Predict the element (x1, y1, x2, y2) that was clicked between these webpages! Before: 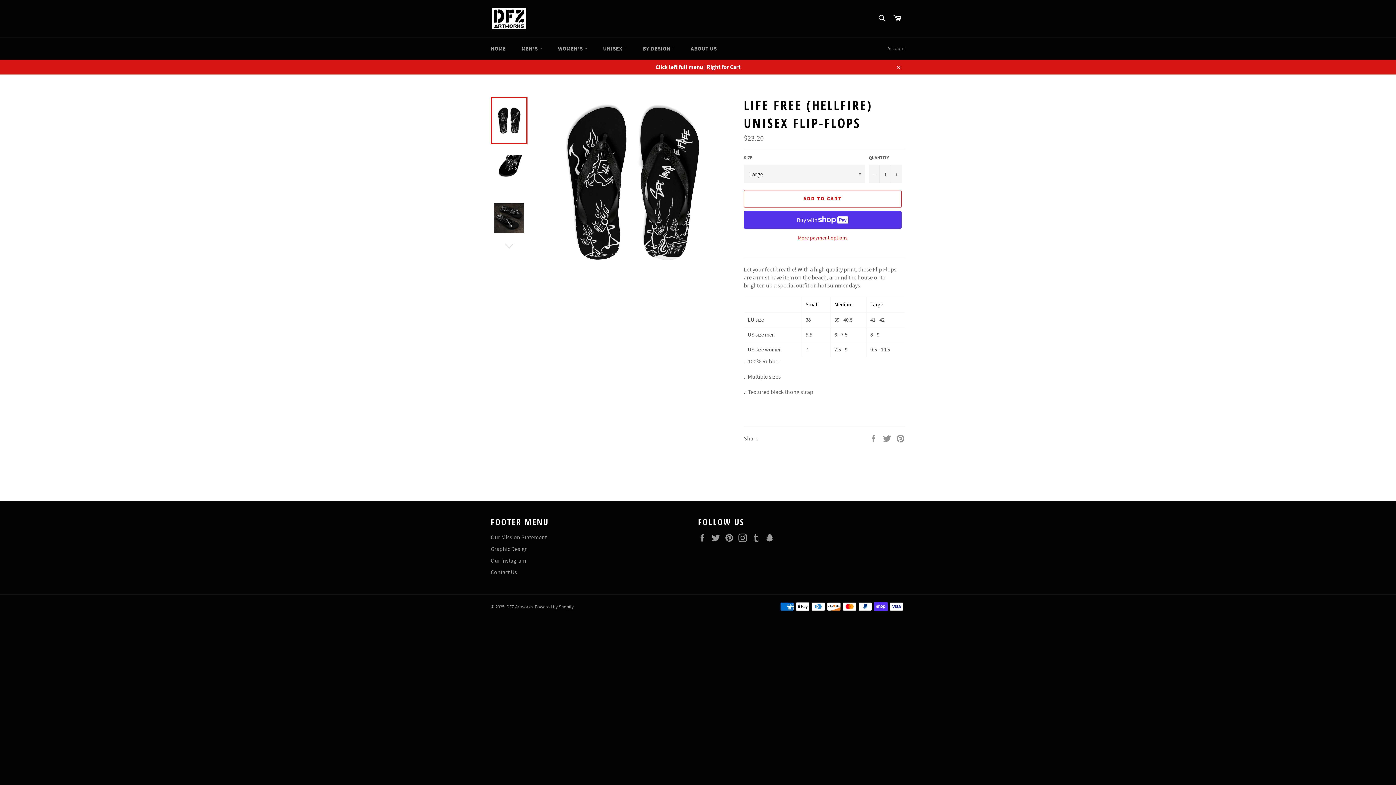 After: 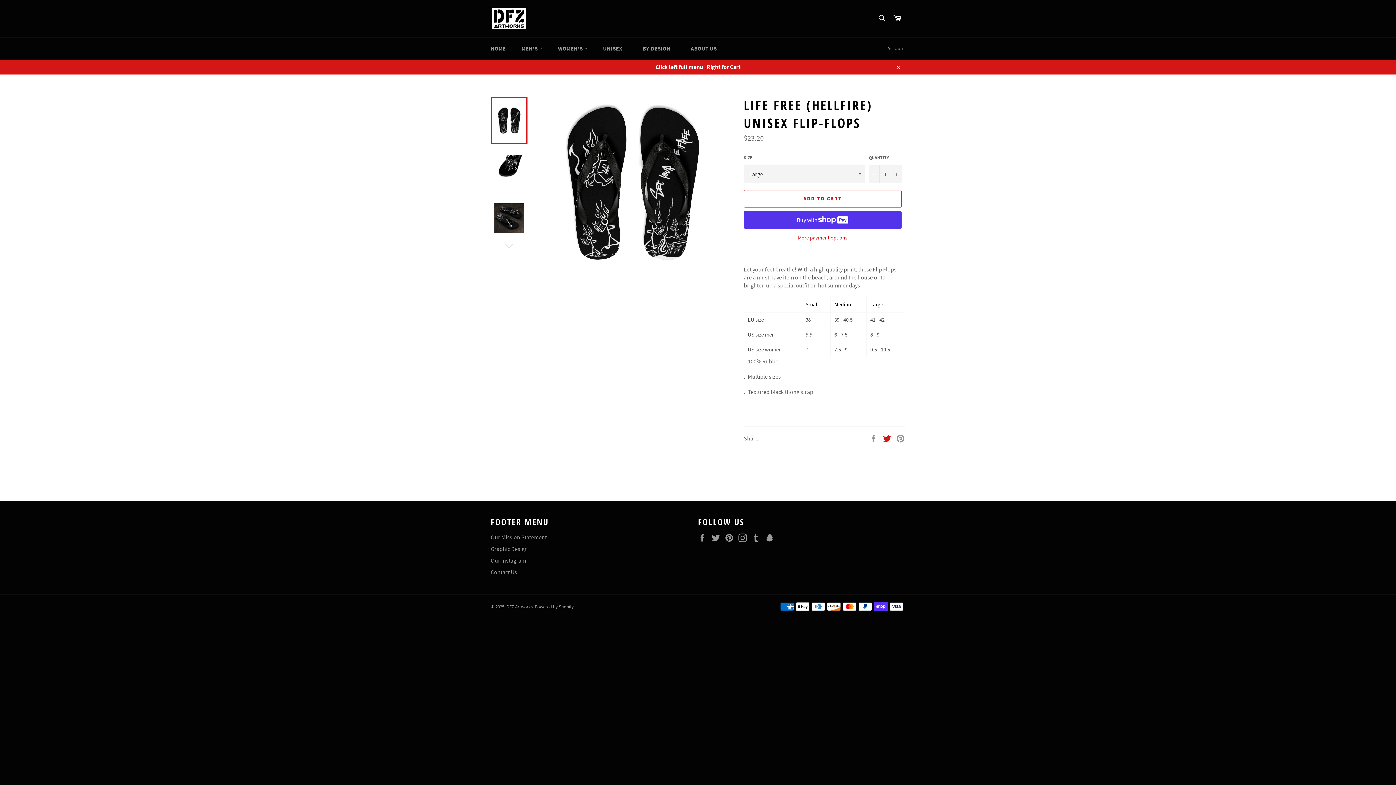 Action: label:  
Tweet on Twitter bbox: (882, 434, 892, 441)